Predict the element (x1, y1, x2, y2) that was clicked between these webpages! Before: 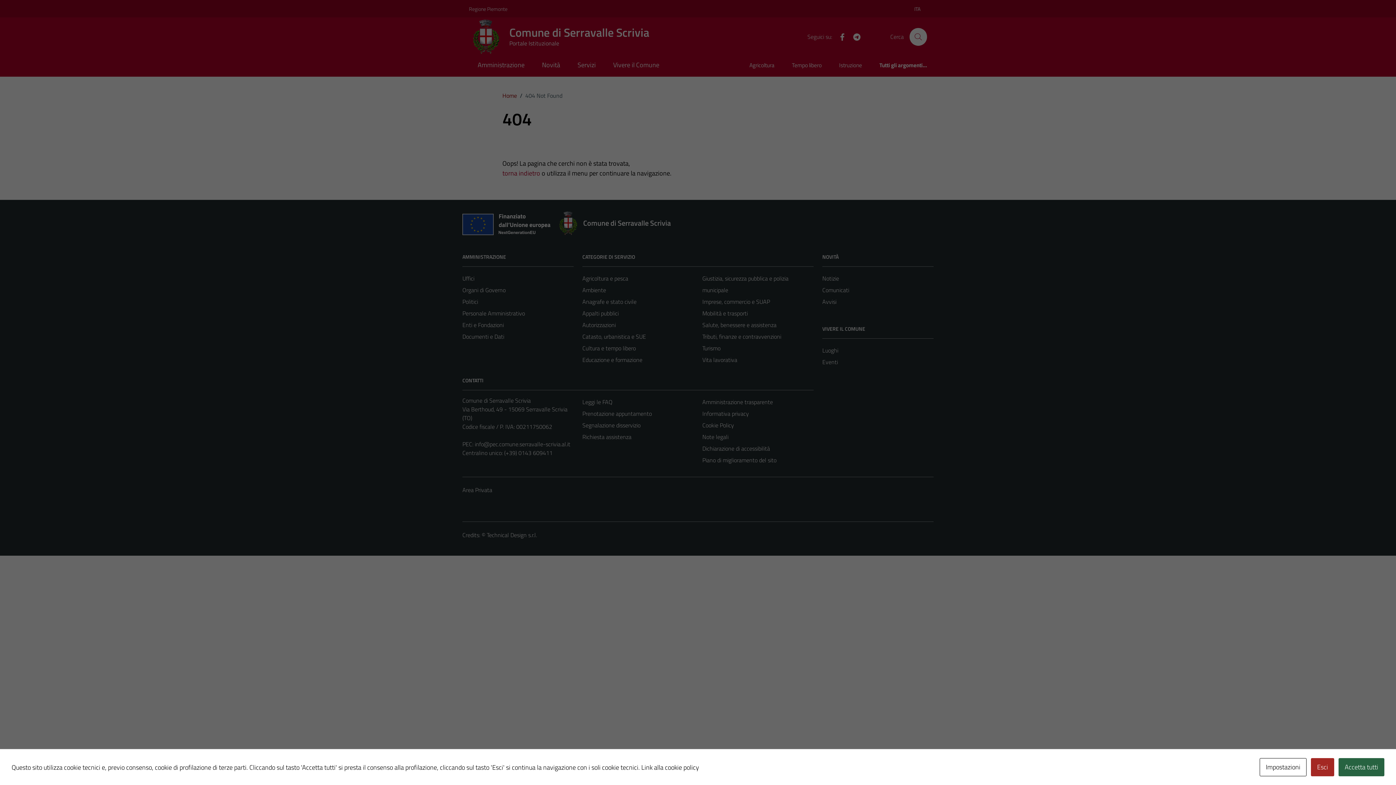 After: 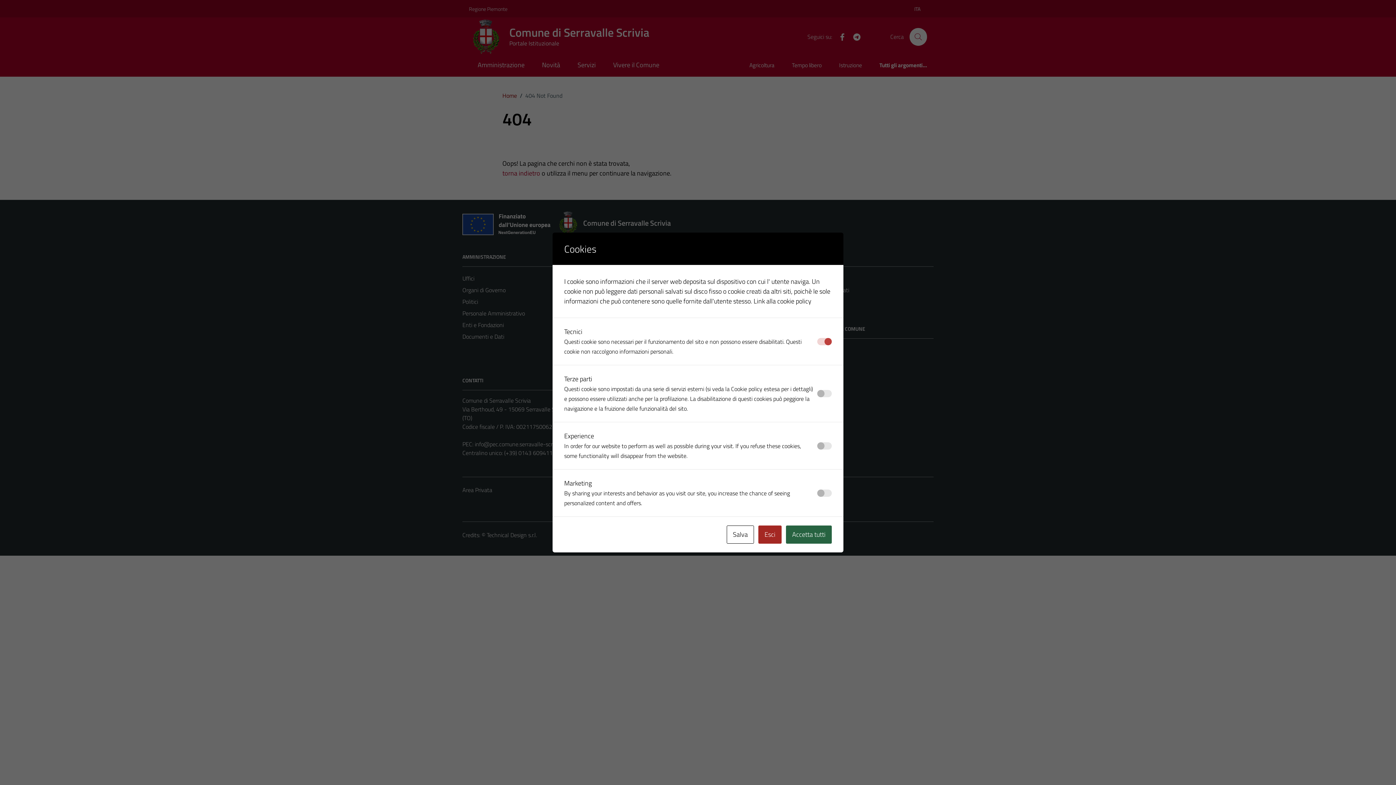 Action: label: Impostazioni bbox: (1260, 758, 1306, 776)